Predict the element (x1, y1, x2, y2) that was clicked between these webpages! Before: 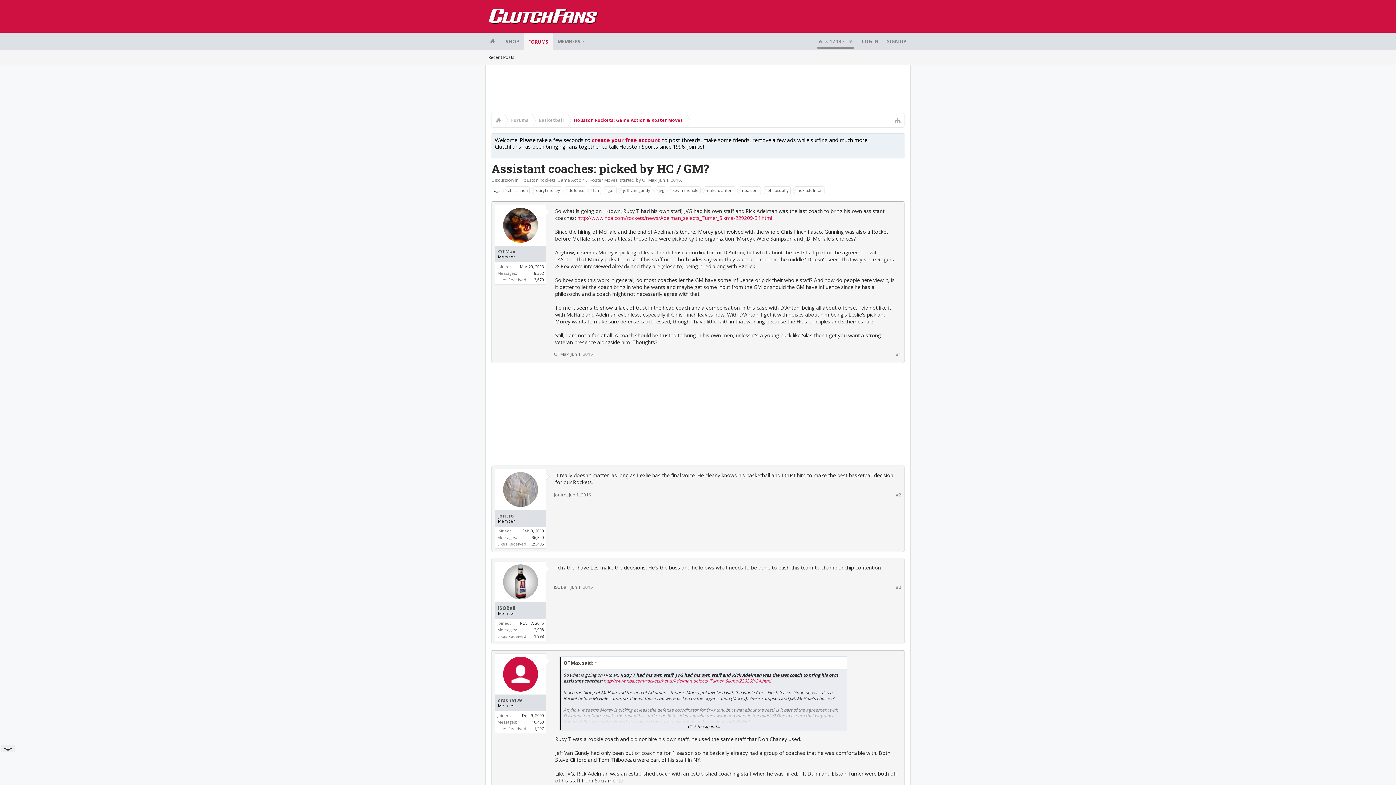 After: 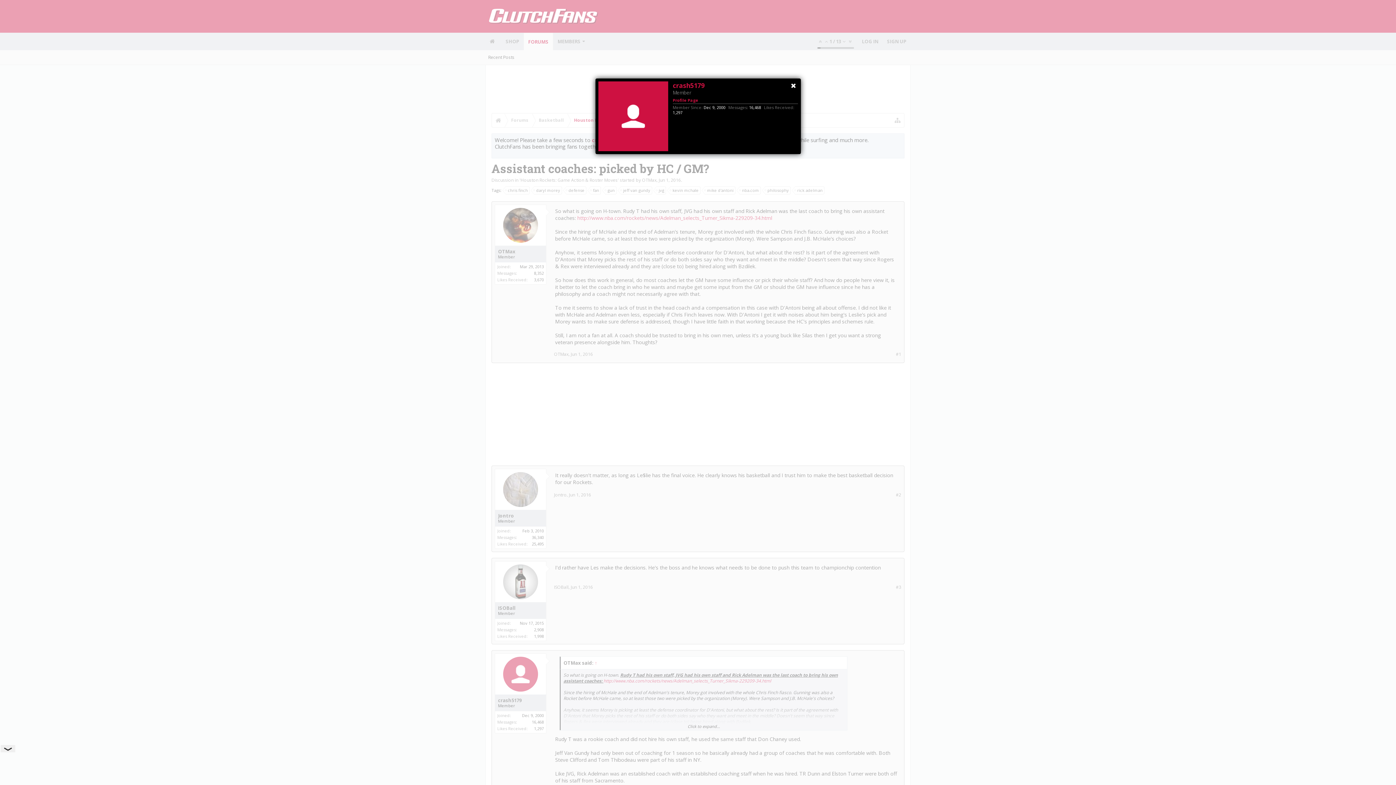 Action: bbox: (503, 656, 538, 691)